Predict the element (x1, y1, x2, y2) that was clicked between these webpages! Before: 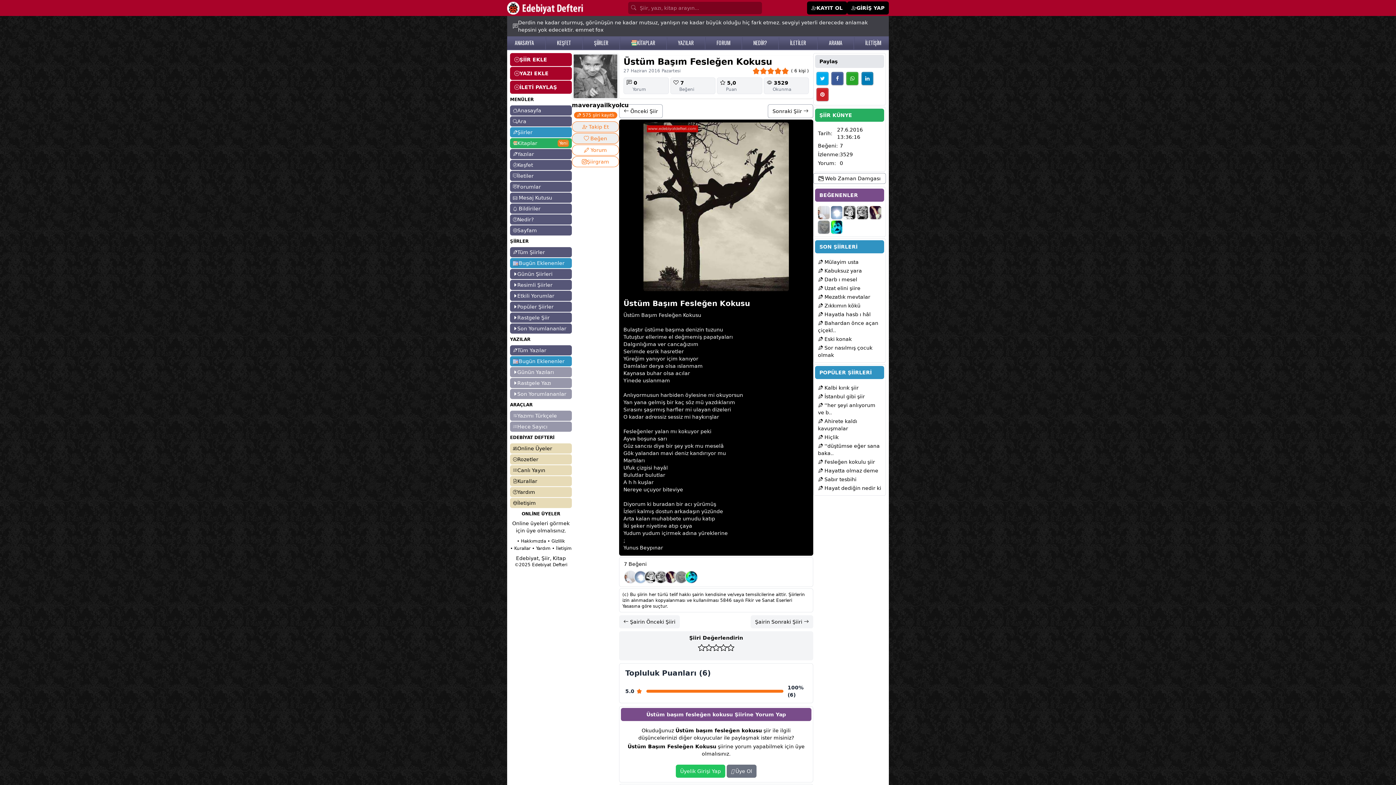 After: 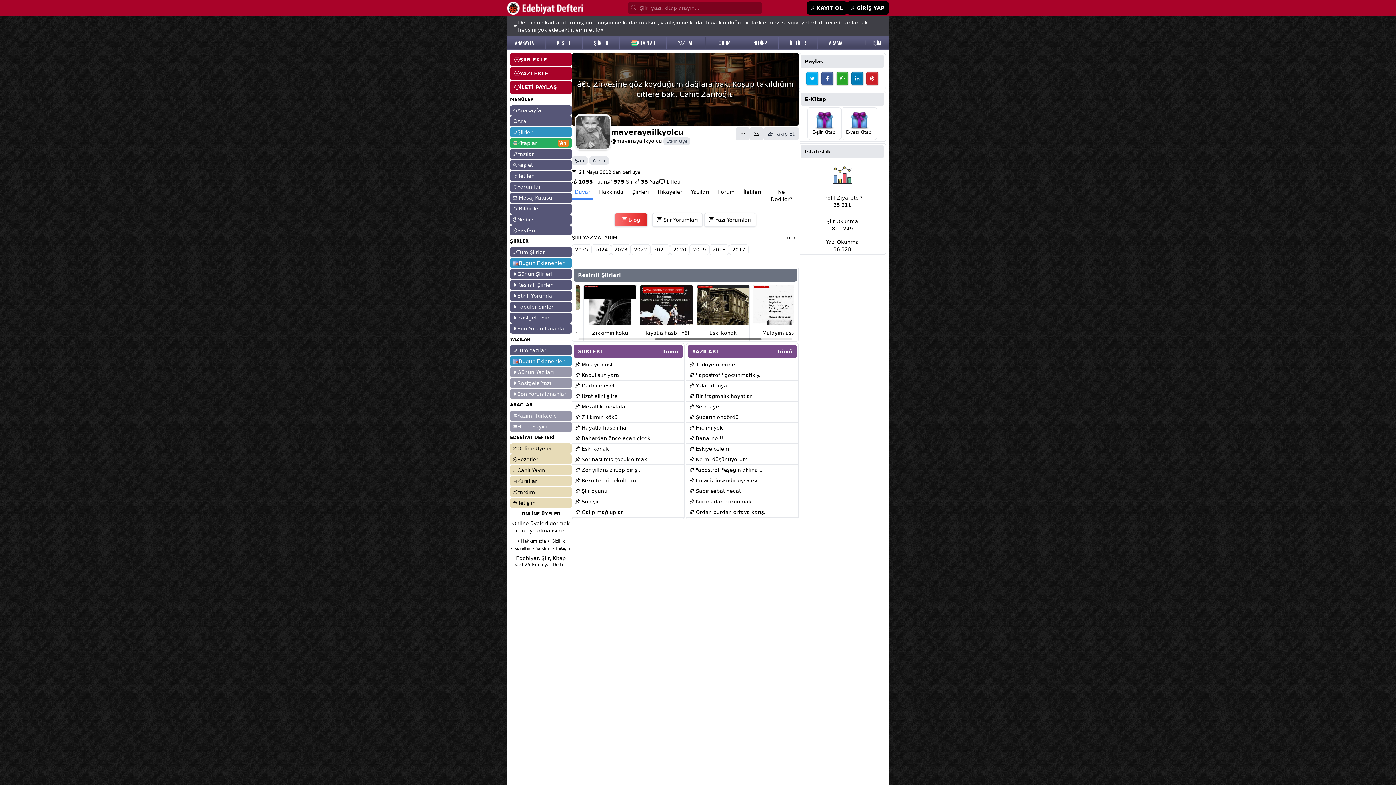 Action: bbox: (572, 53, 619, 109) label: maverayailkyolcu